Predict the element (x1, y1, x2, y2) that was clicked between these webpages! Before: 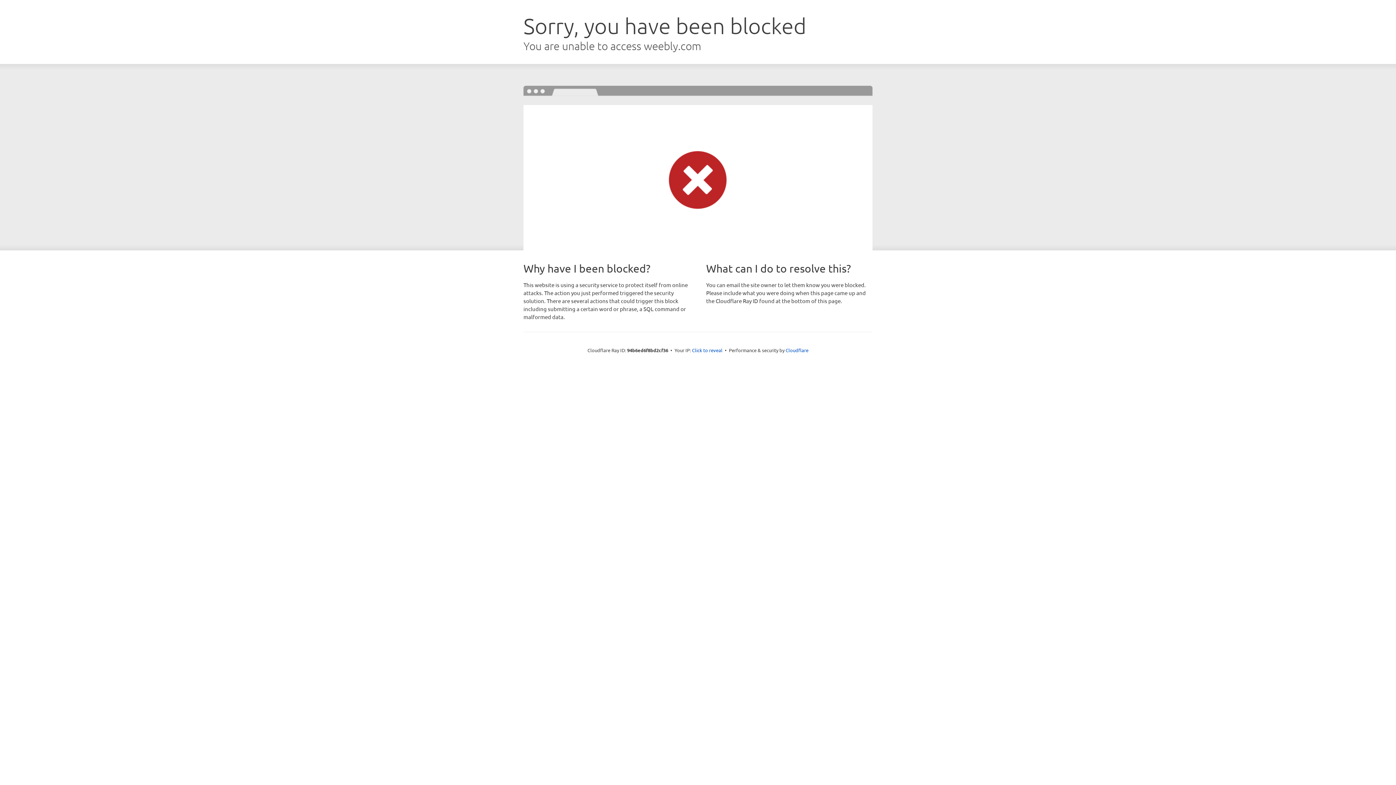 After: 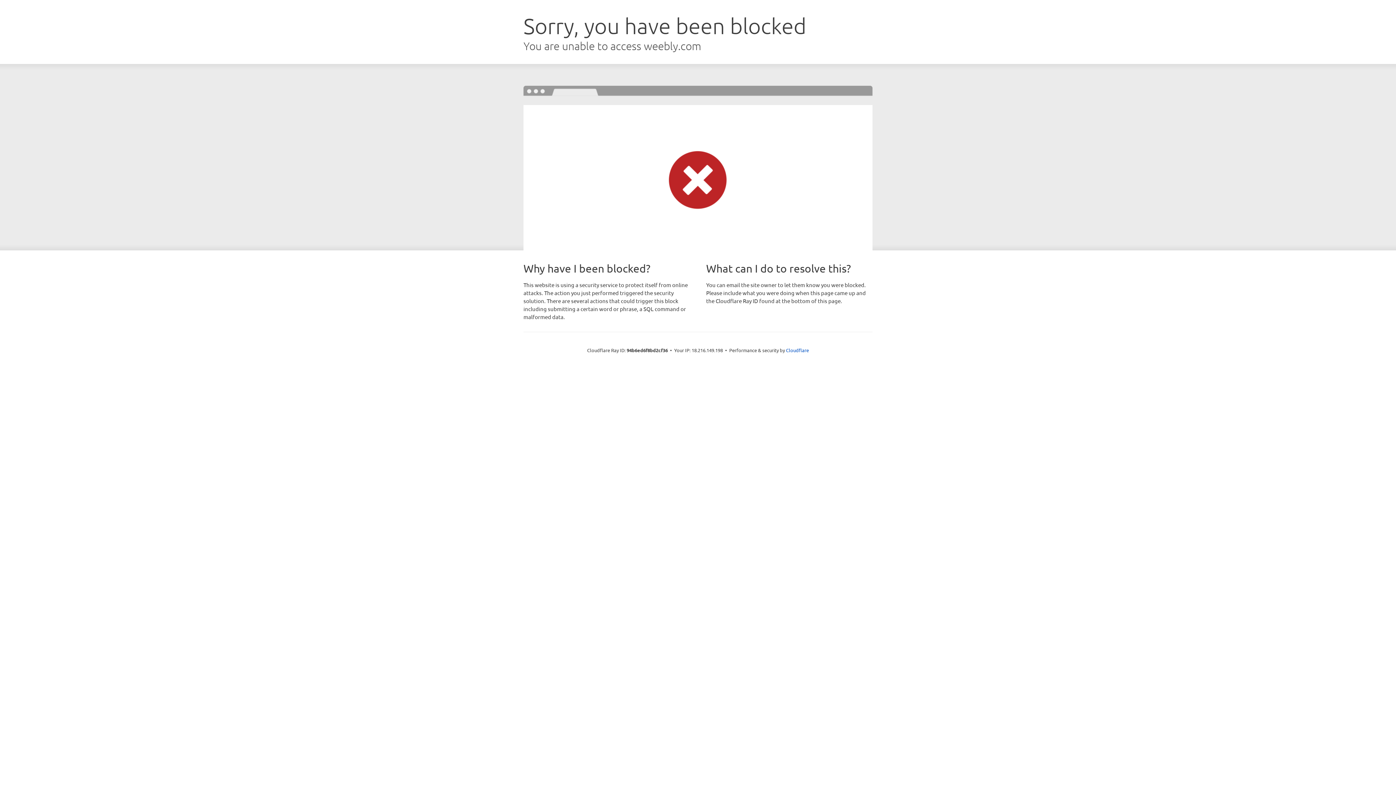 Action: label: Click to reveal bbox: (692, 346, 722, 353)